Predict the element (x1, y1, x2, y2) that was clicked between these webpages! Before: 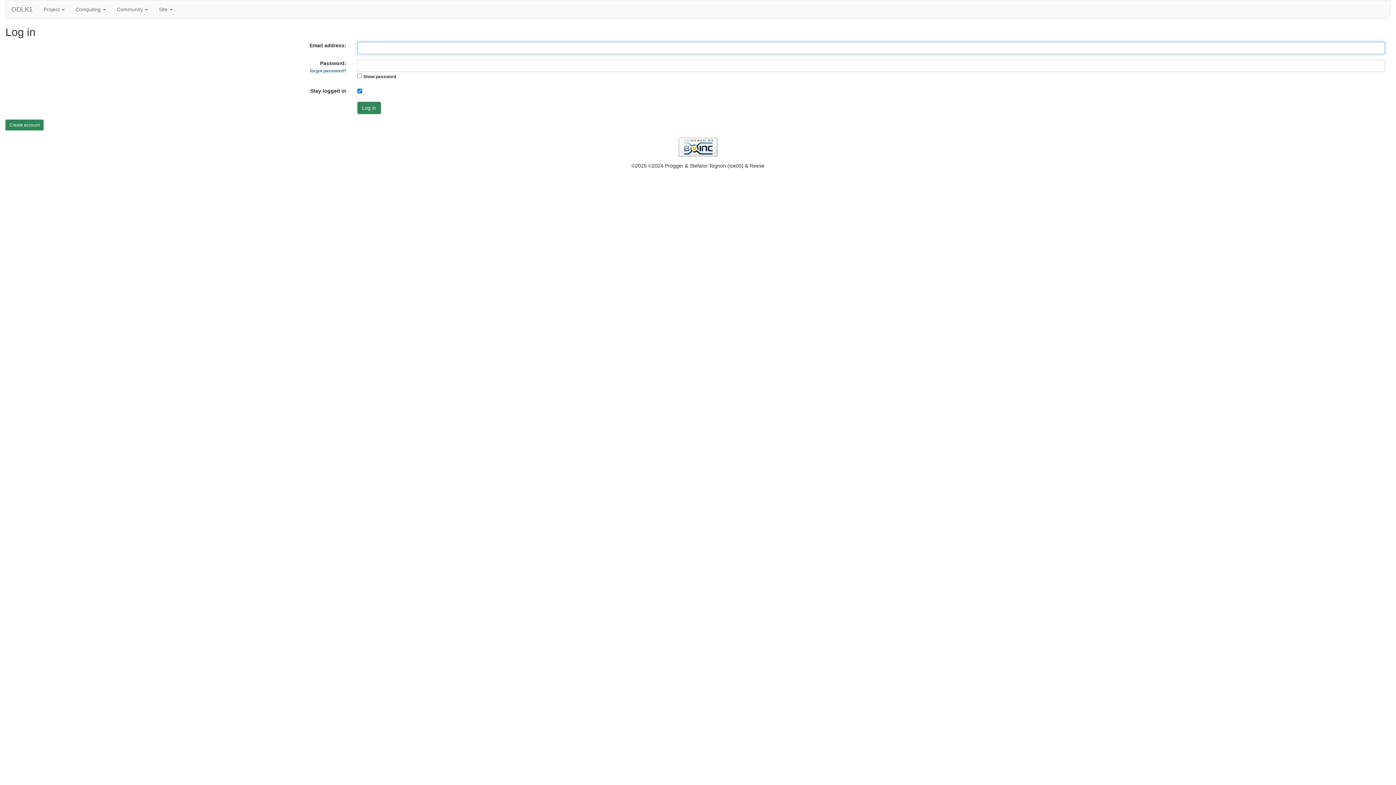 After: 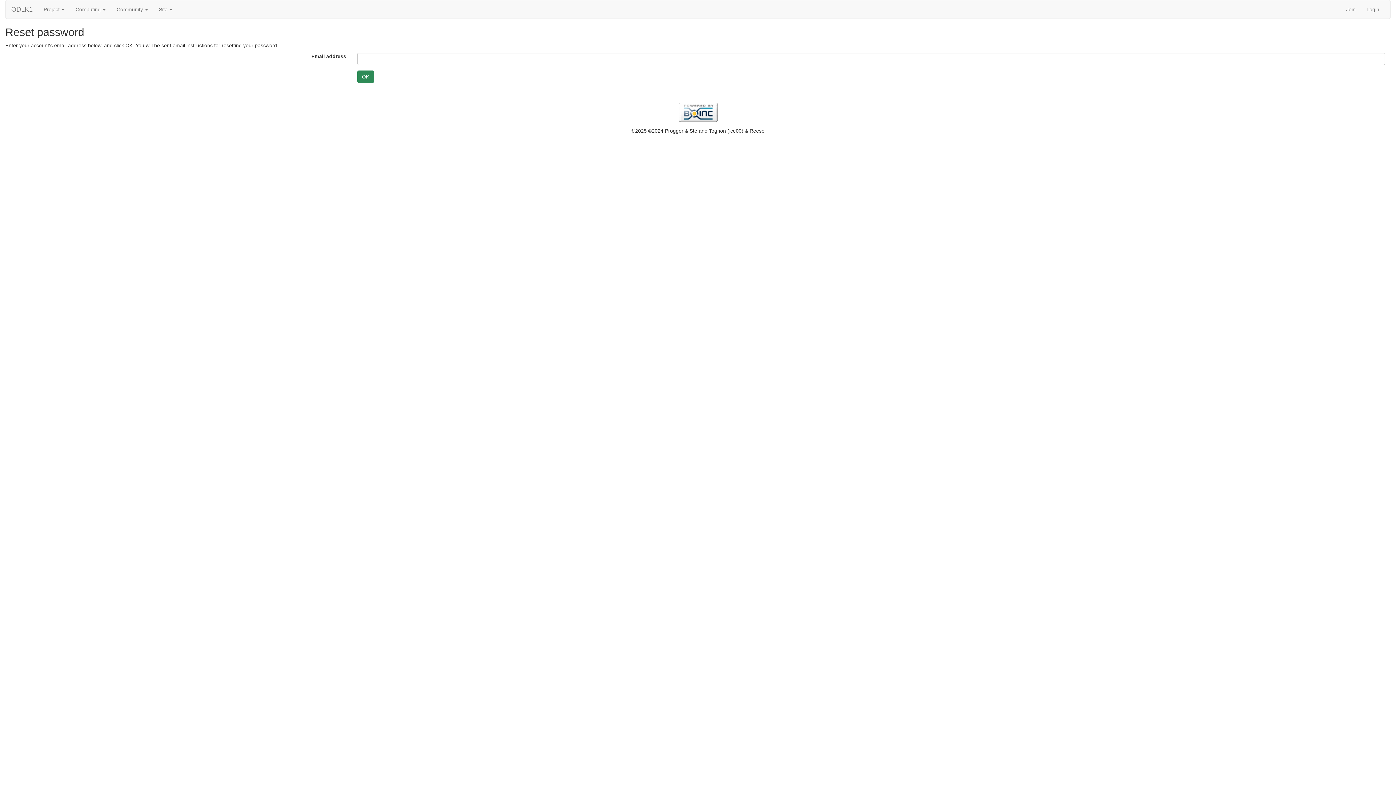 Action: label: forgot password? bbox: (310, 68, 346, 73)